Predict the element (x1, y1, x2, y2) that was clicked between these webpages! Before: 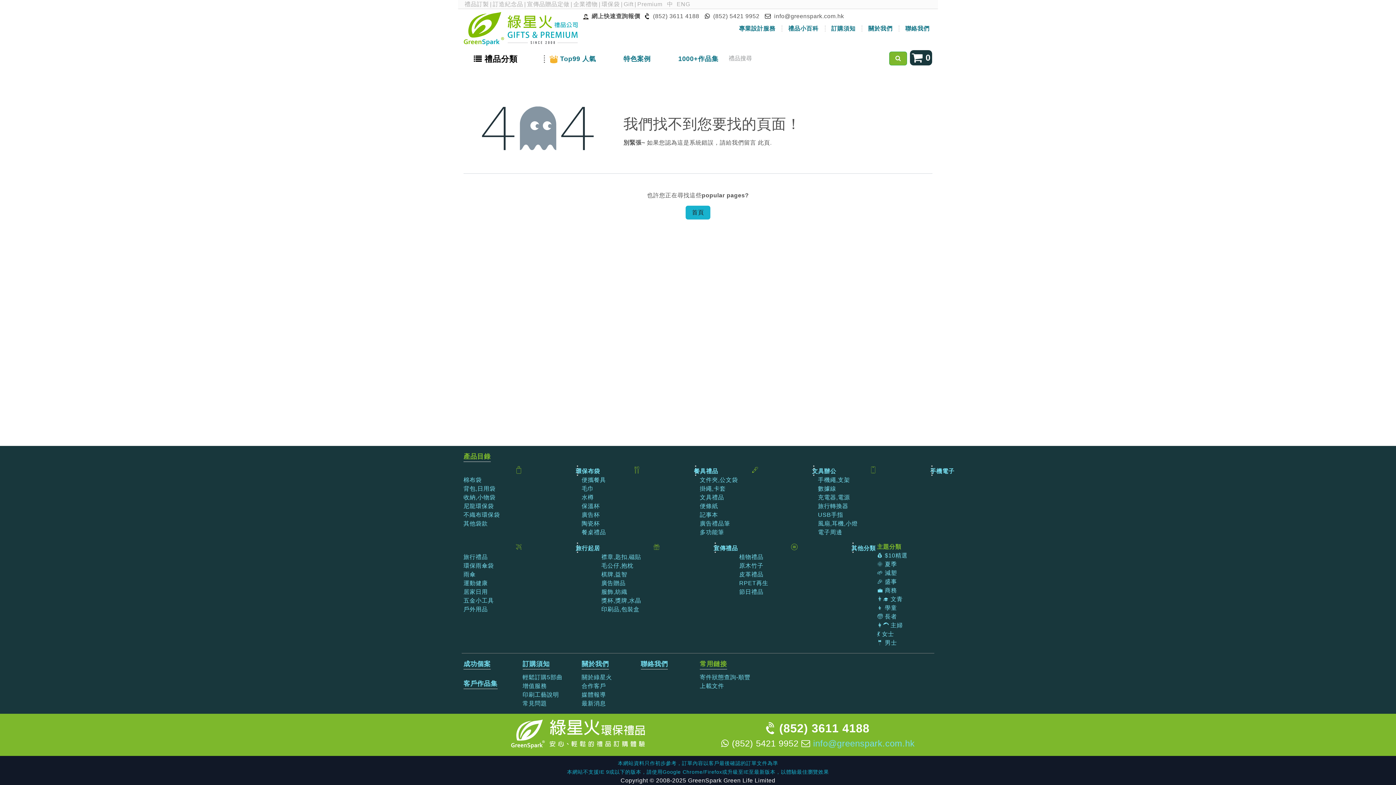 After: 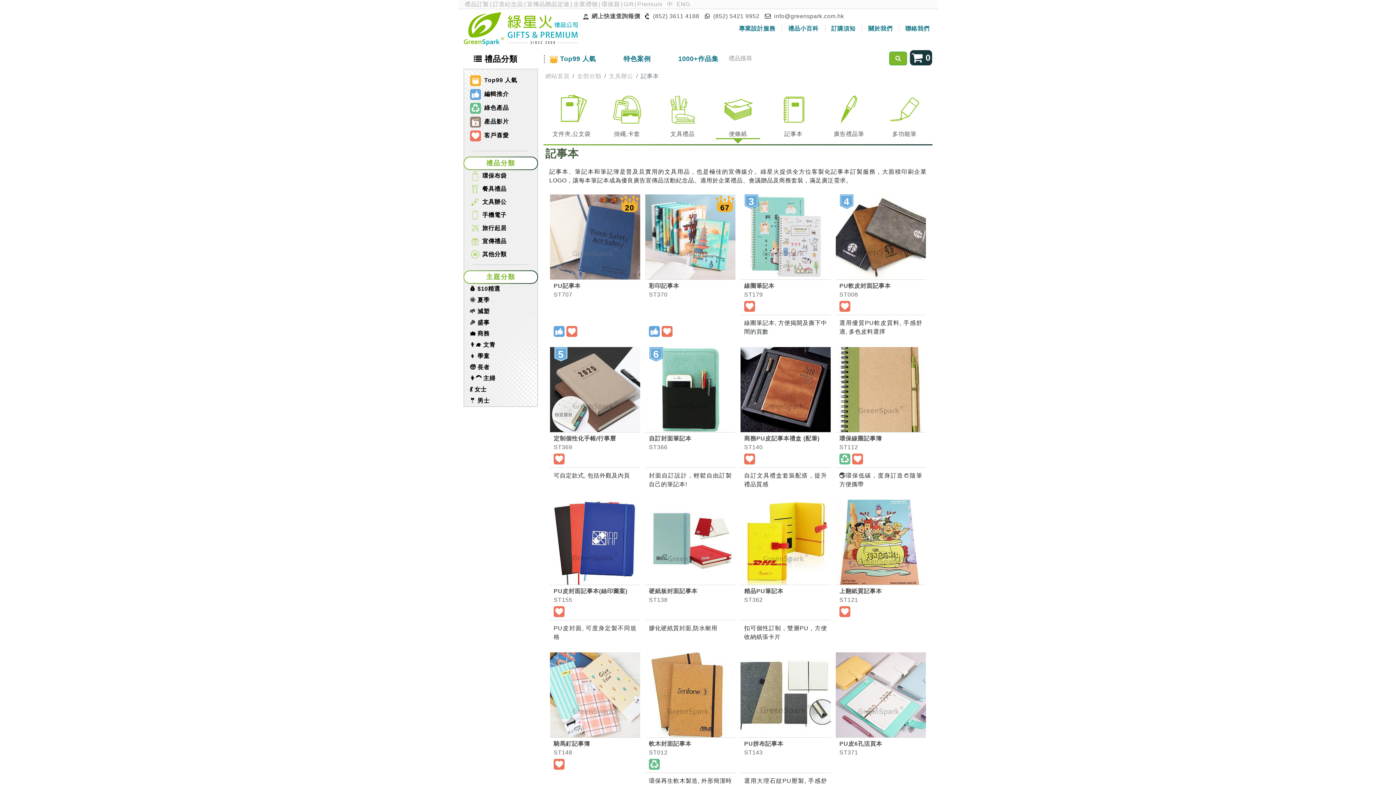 Action: label: 記事本 bbox: (700, 512, 718, 518)